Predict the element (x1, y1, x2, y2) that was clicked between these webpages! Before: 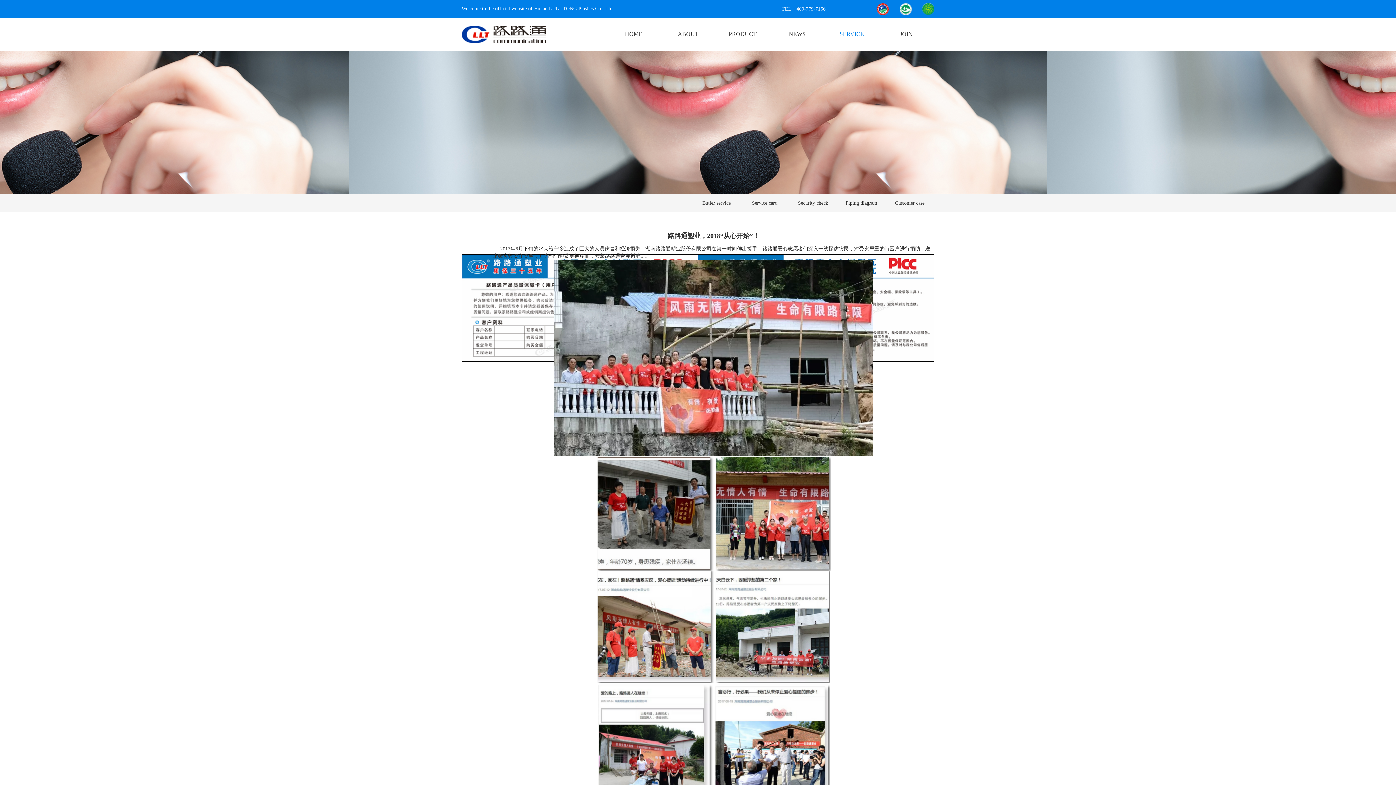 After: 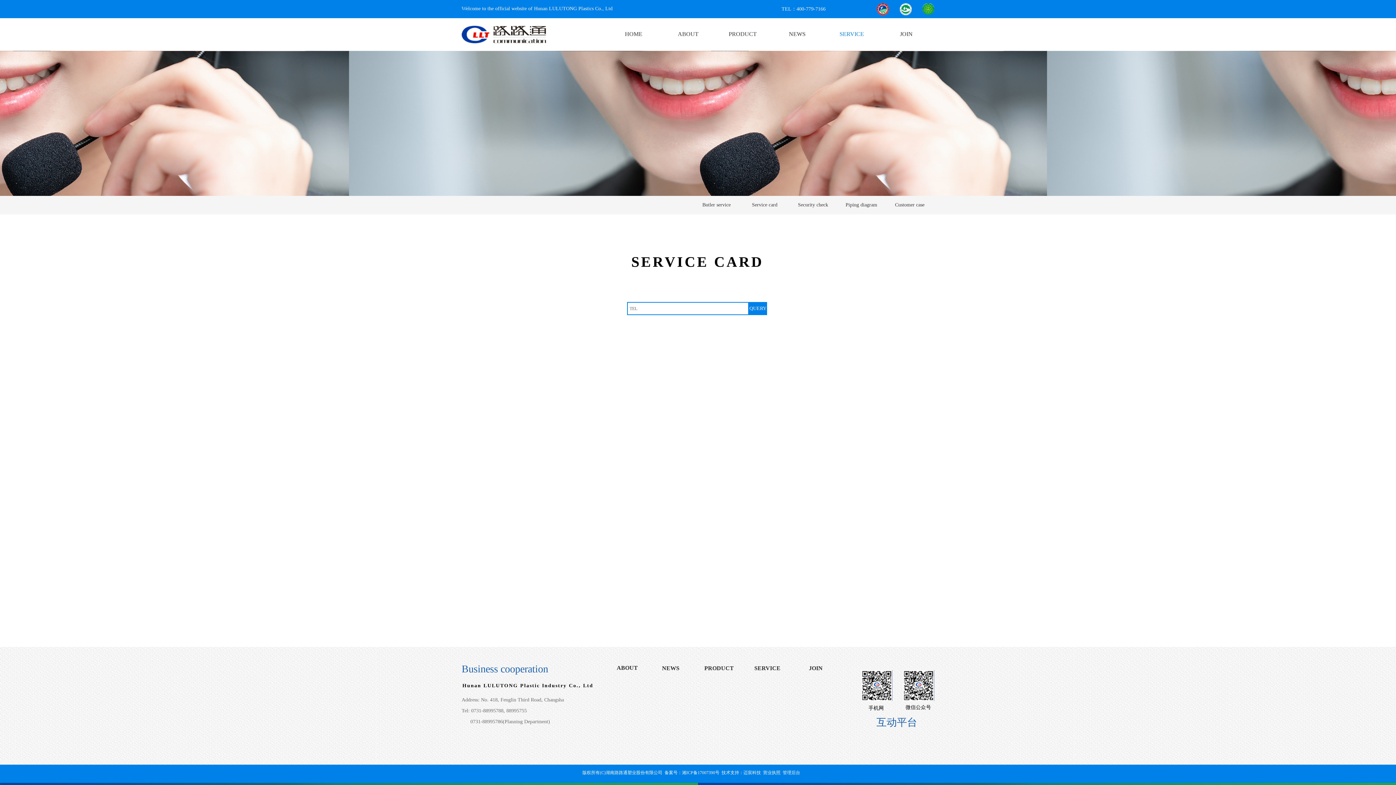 Action: bbox: (740, 194, 789, 212) label: Service card